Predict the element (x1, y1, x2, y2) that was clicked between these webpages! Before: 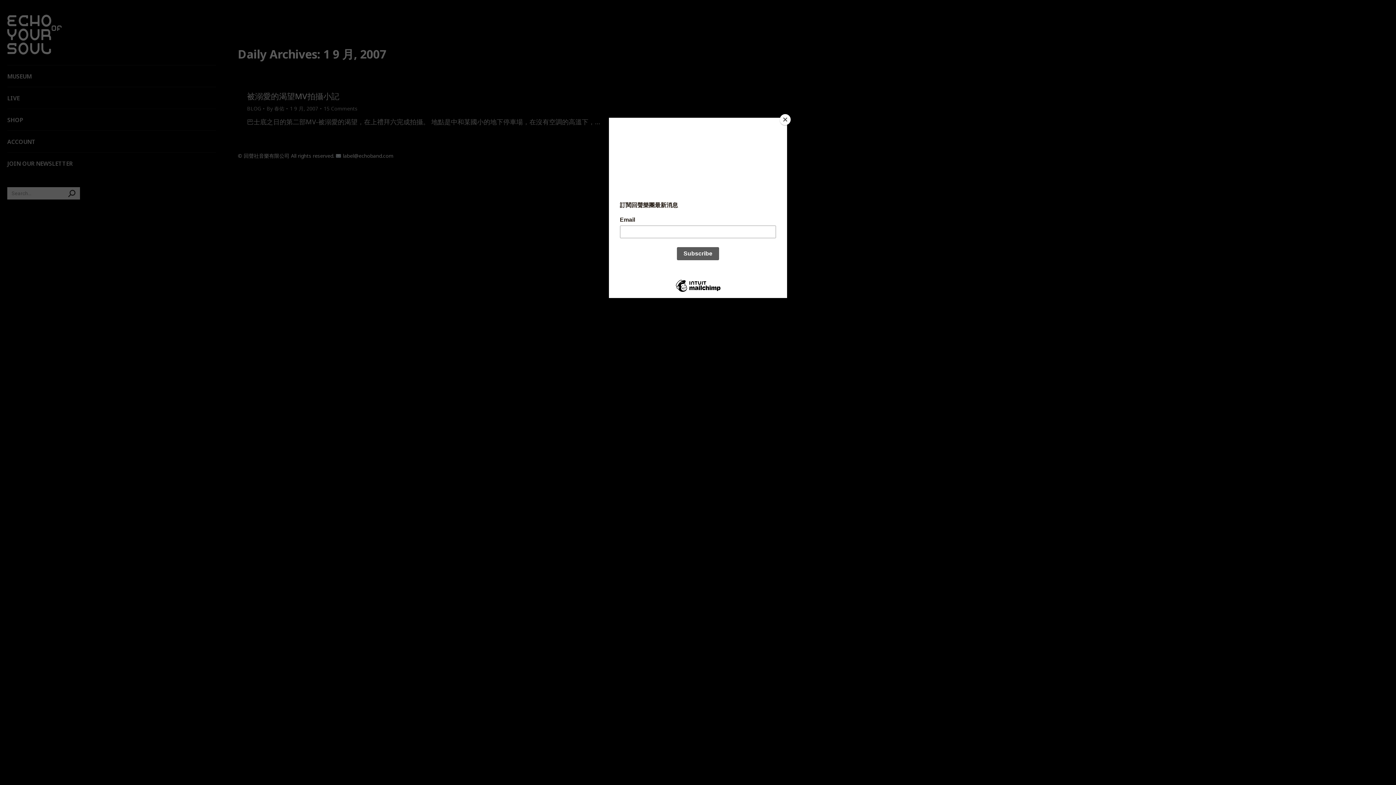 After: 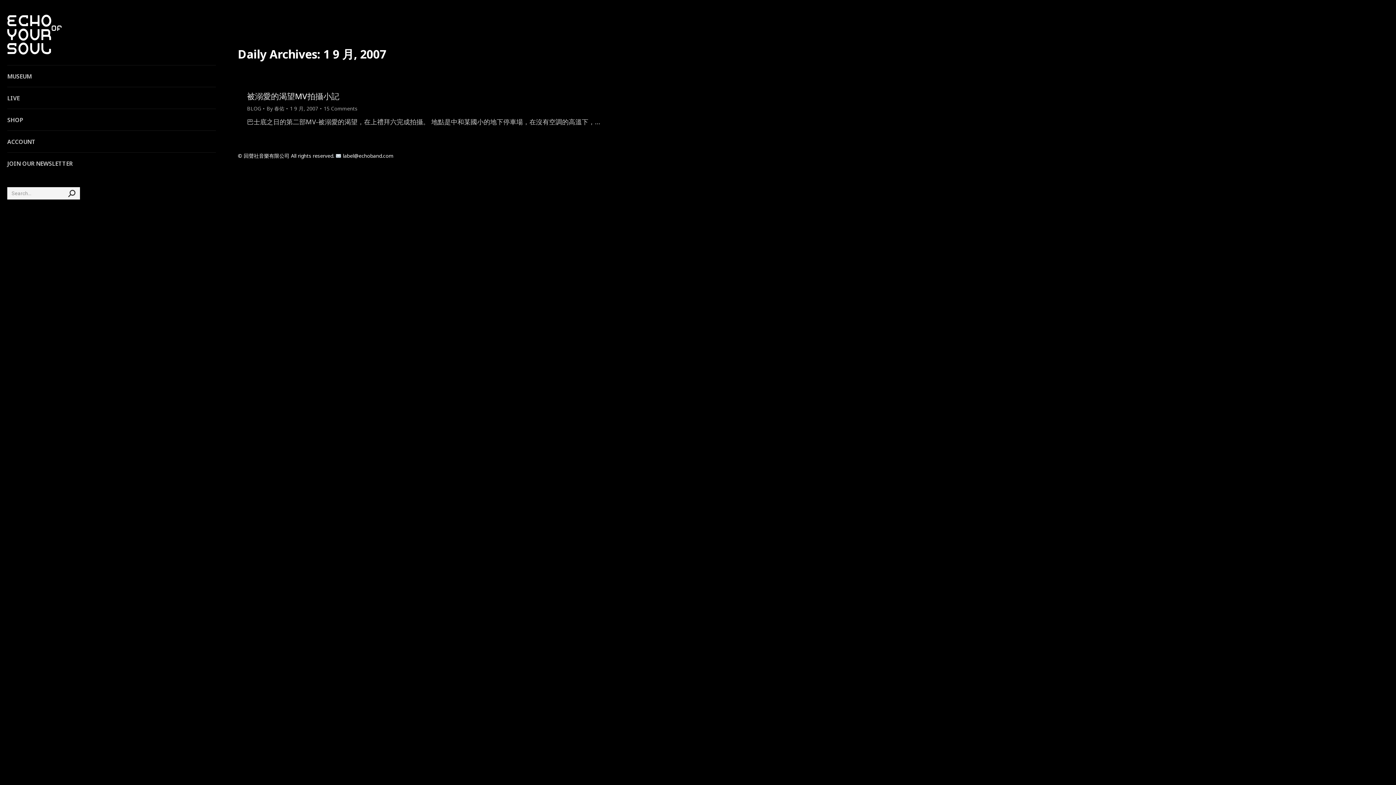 Action: bbox: (780, 114, 790, 125) label: Close